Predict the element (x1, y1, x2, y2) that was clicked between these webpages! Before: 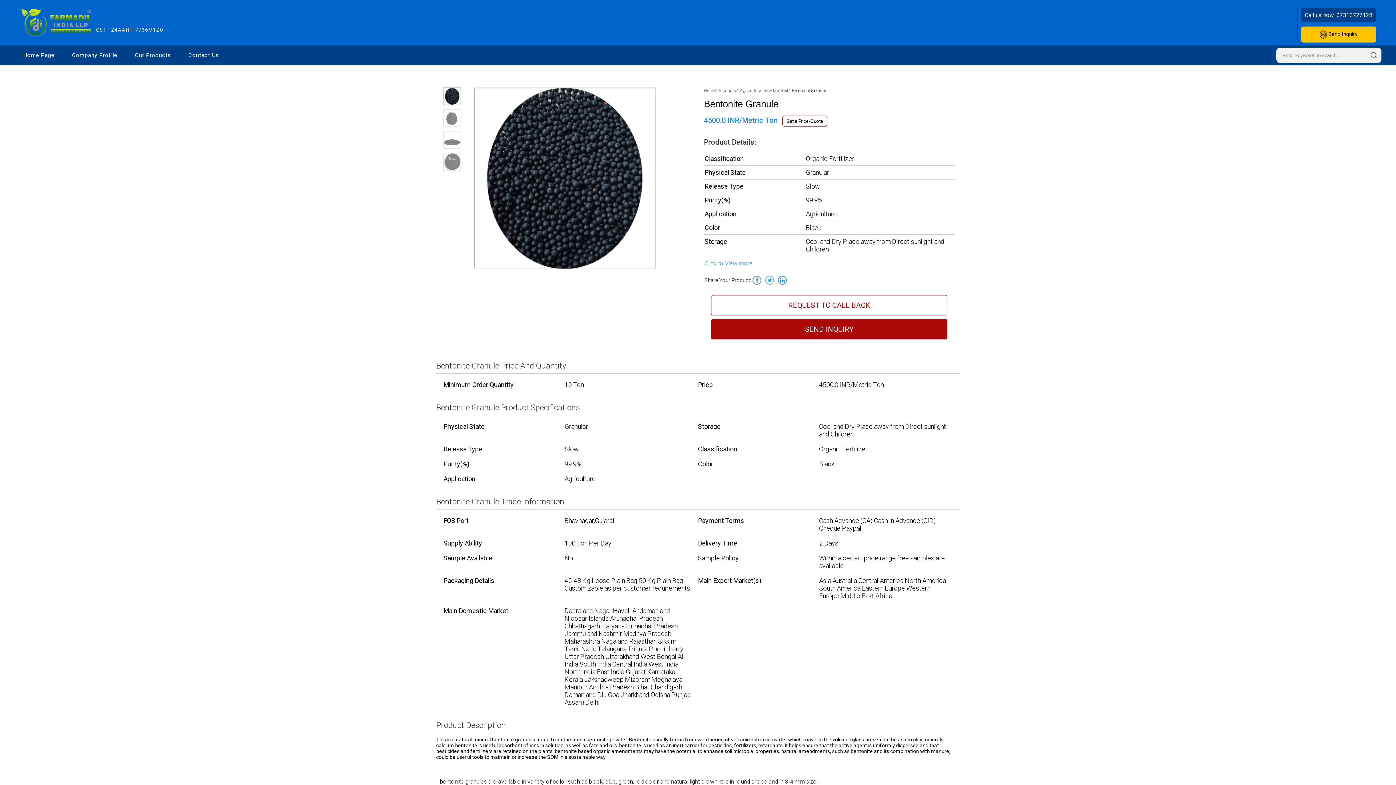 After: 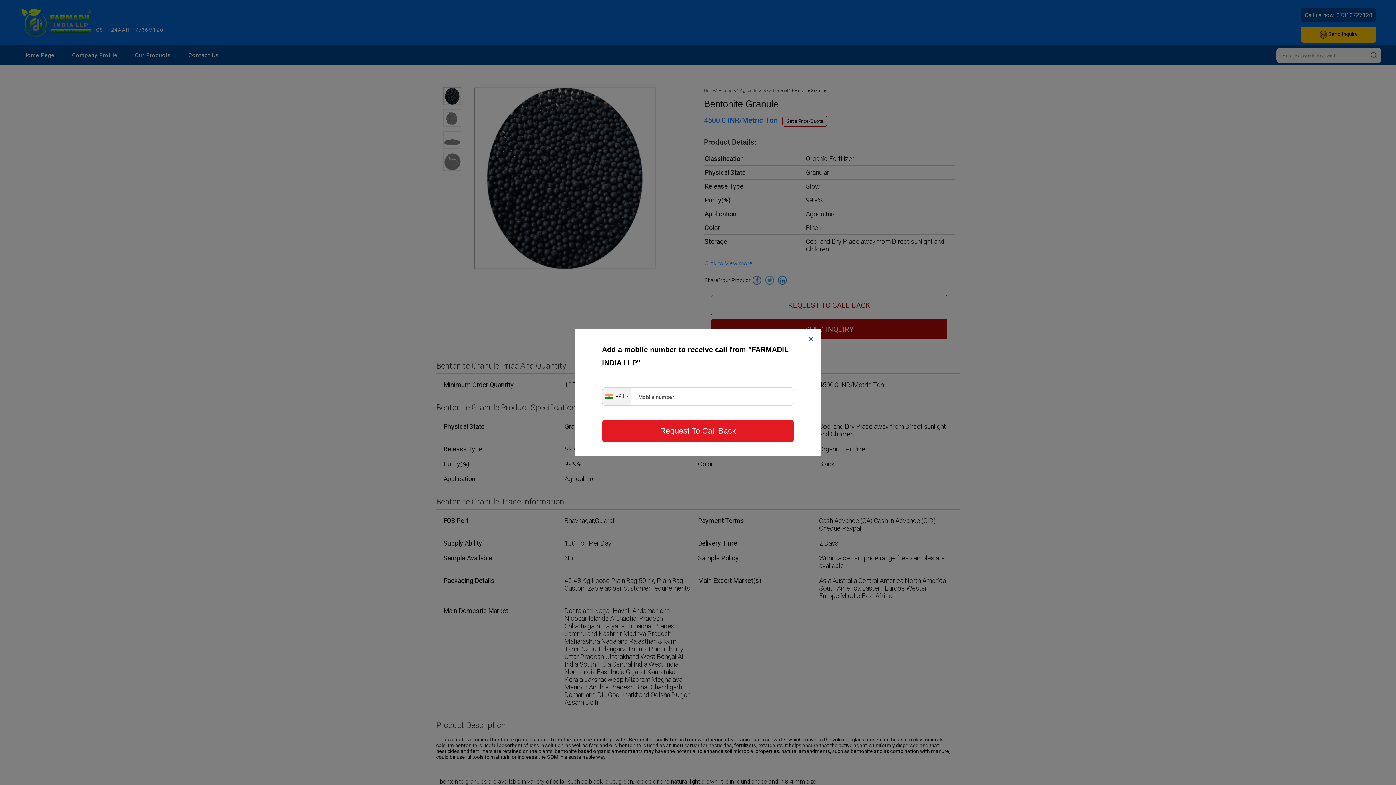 Action: label: REQUEST TO CALL BACK bbox: (711, 295, 947, 315)